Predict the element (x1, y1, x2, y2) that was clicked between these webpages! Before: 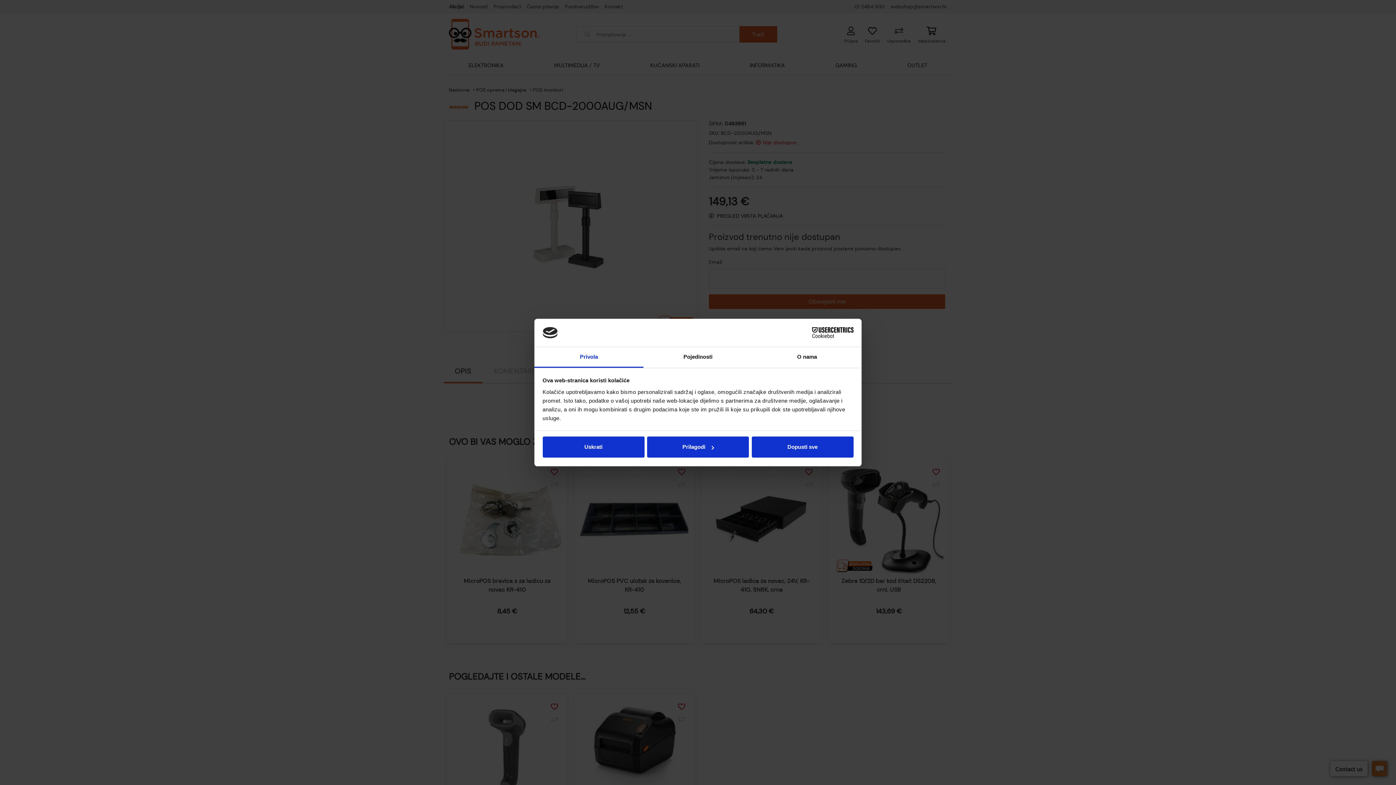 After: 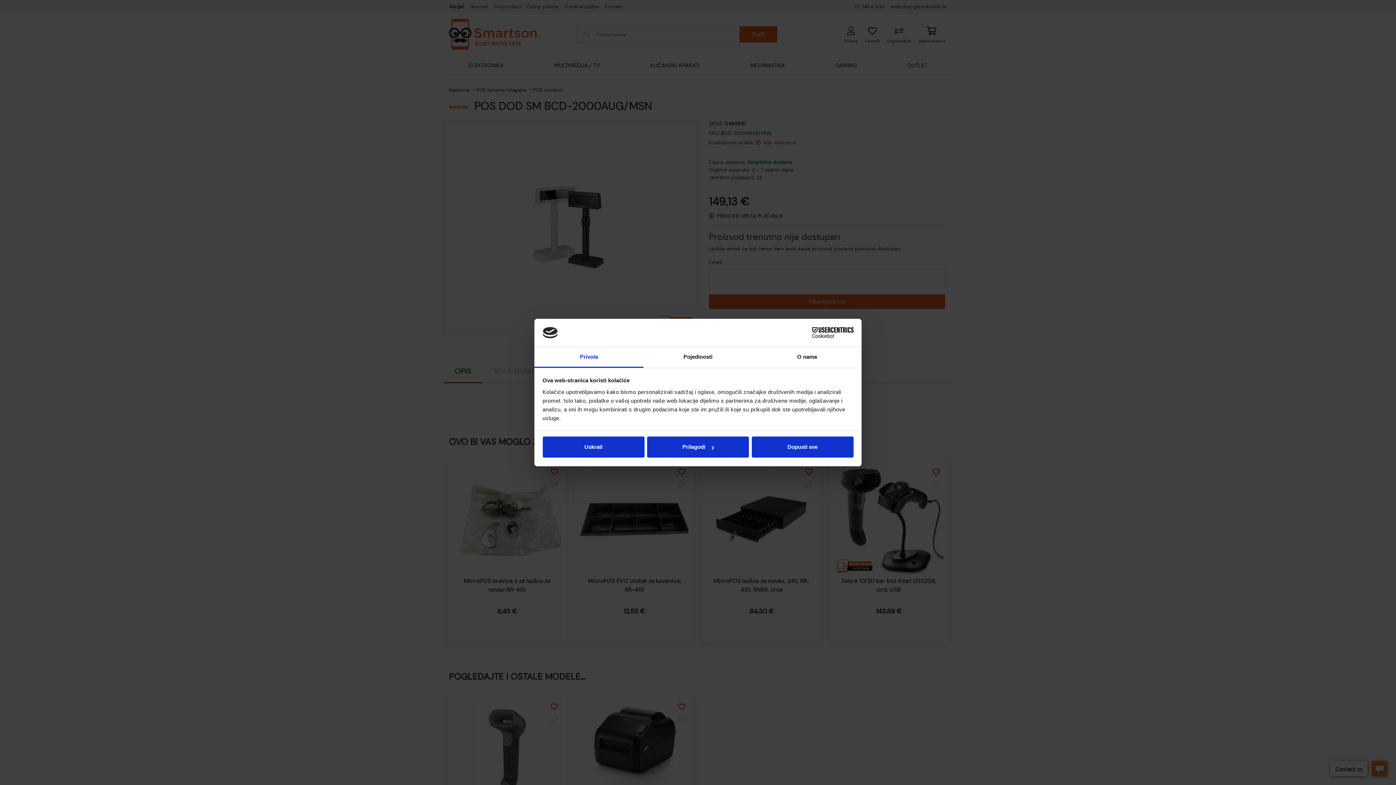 Action: bbox: (534, 347, 643, 367) label: Privola